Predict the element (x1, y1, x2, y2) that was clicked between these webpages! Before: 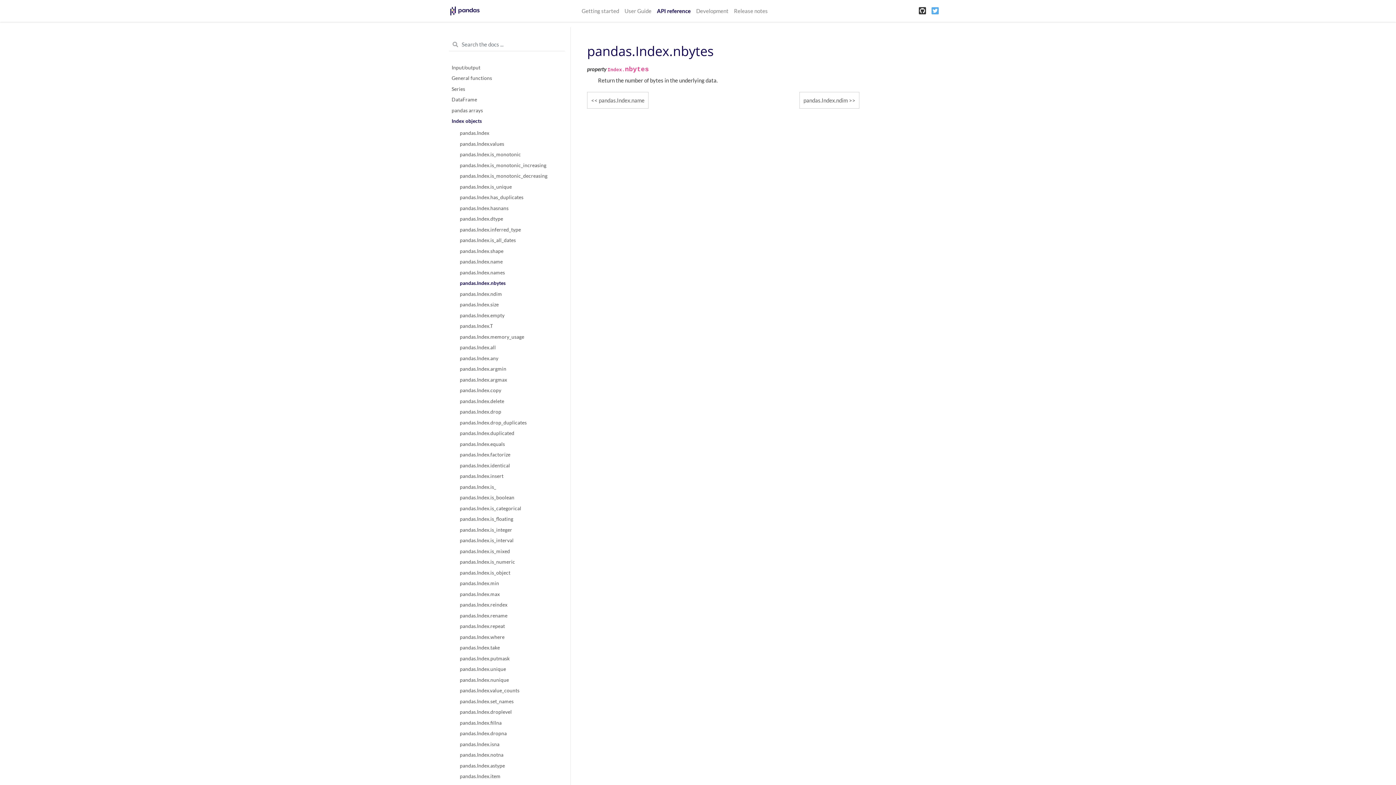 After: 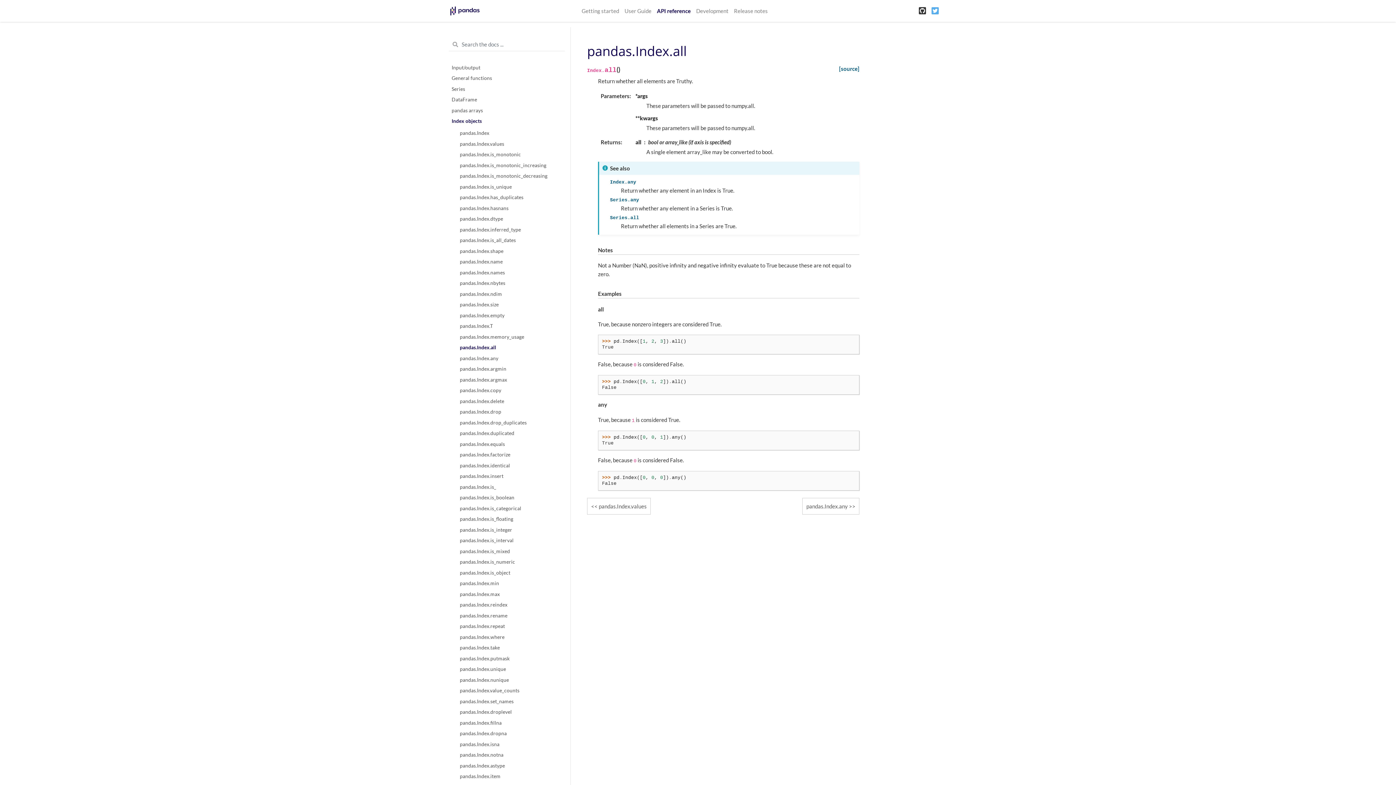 Action: bbox: (451, 342, 562, 353) label: pandas.Index.all